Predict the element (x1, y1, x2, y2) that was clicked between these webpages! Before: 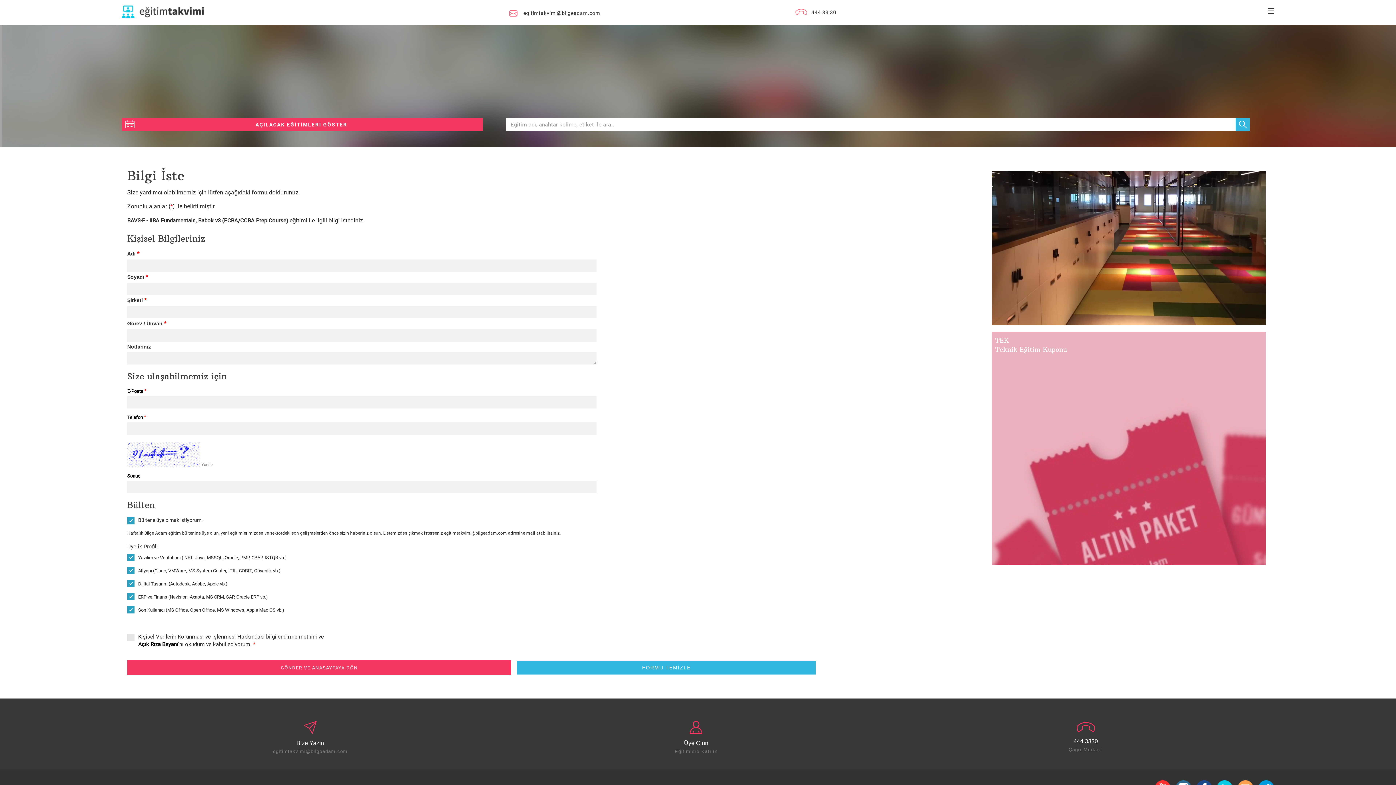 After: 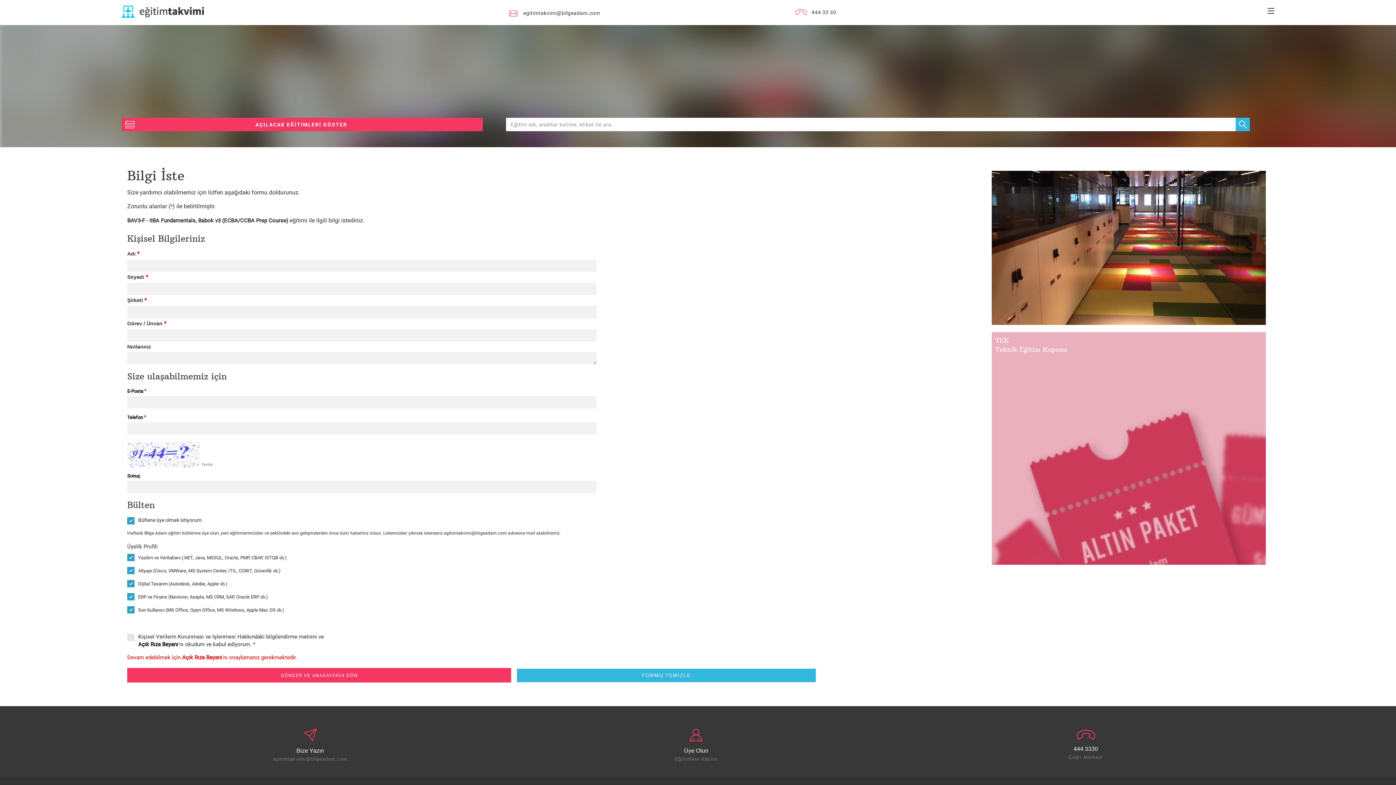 Action: bbox: (127, 660, 511, 675) label: GÖNDER VE ANASAYFAYA DÖN